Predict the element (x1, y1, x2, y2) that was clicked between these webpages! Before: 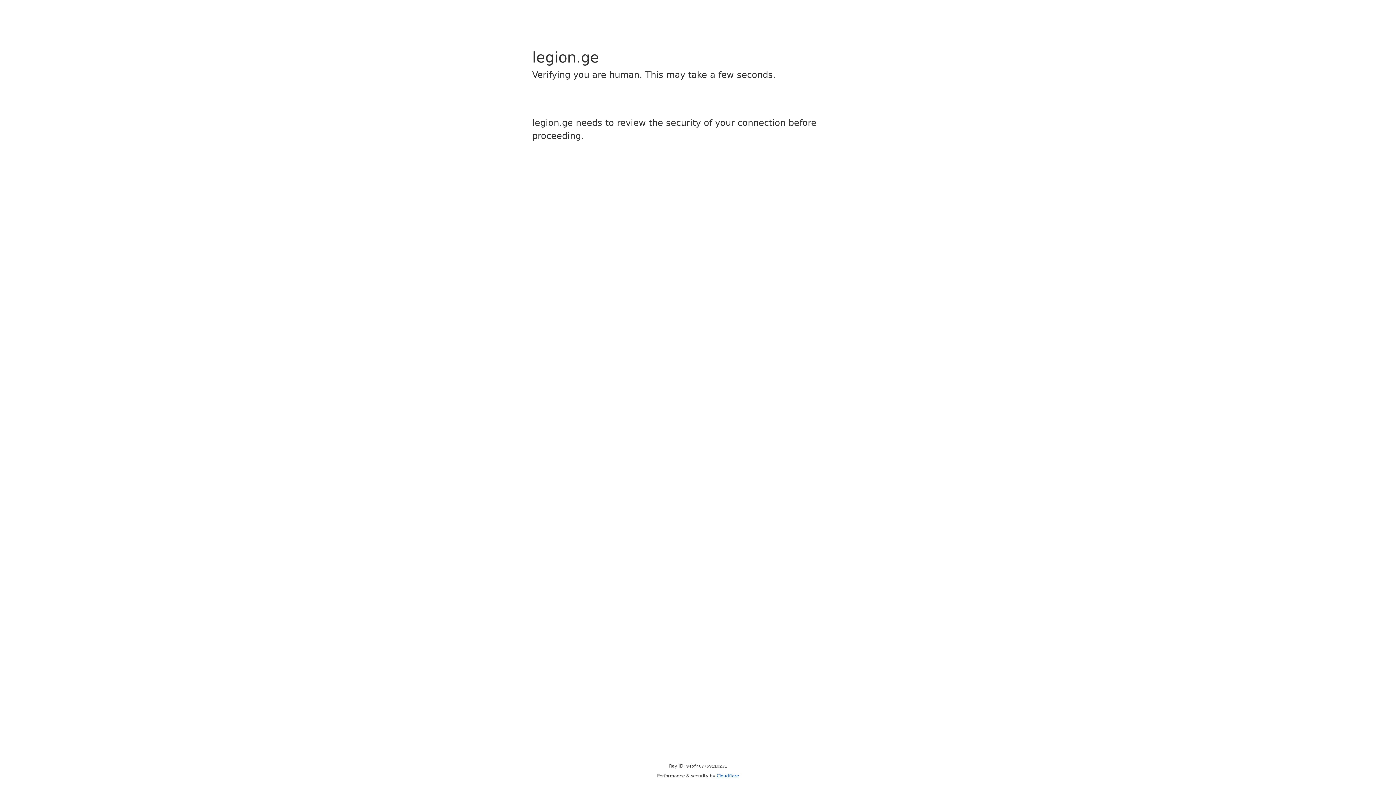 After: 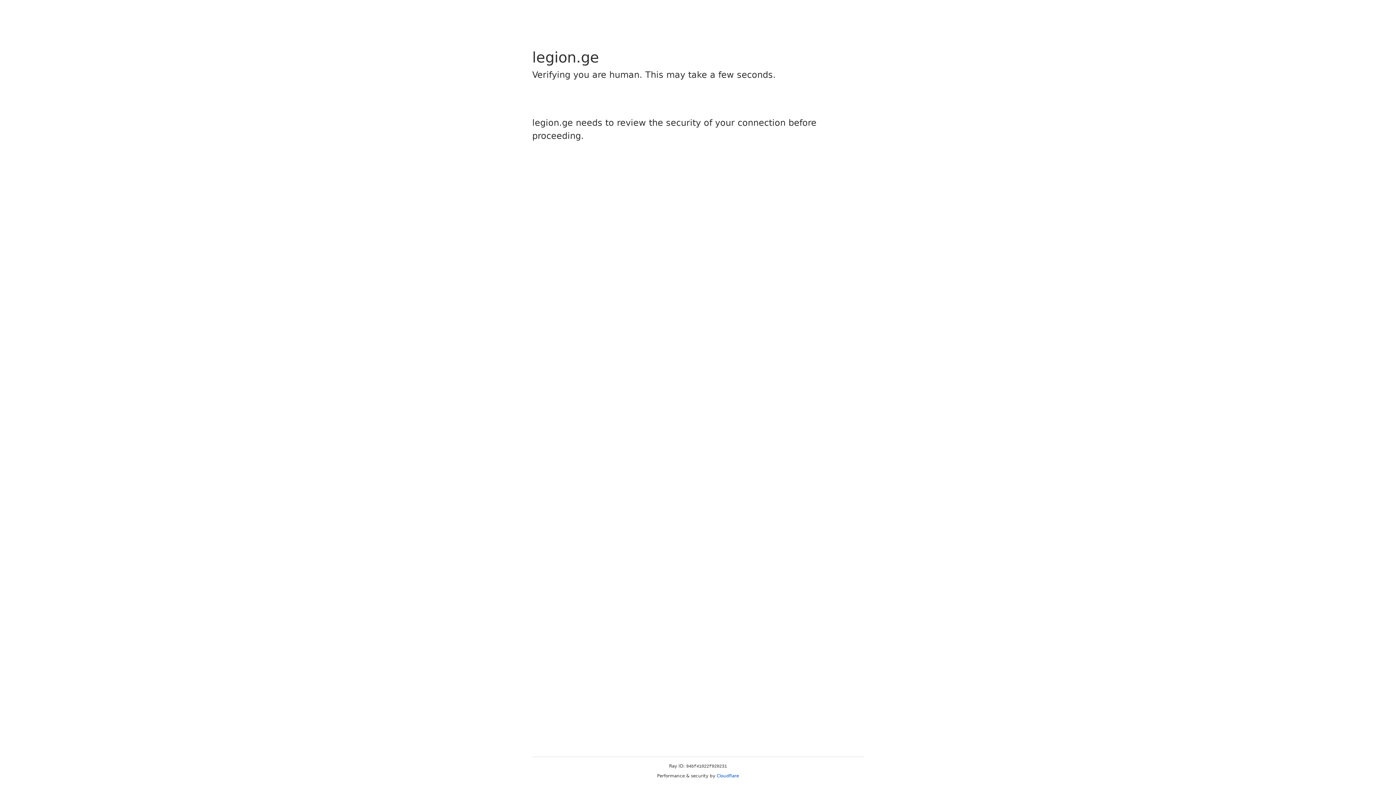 Action: bbox: (716, 773, 739, 778) label: Cloudflare